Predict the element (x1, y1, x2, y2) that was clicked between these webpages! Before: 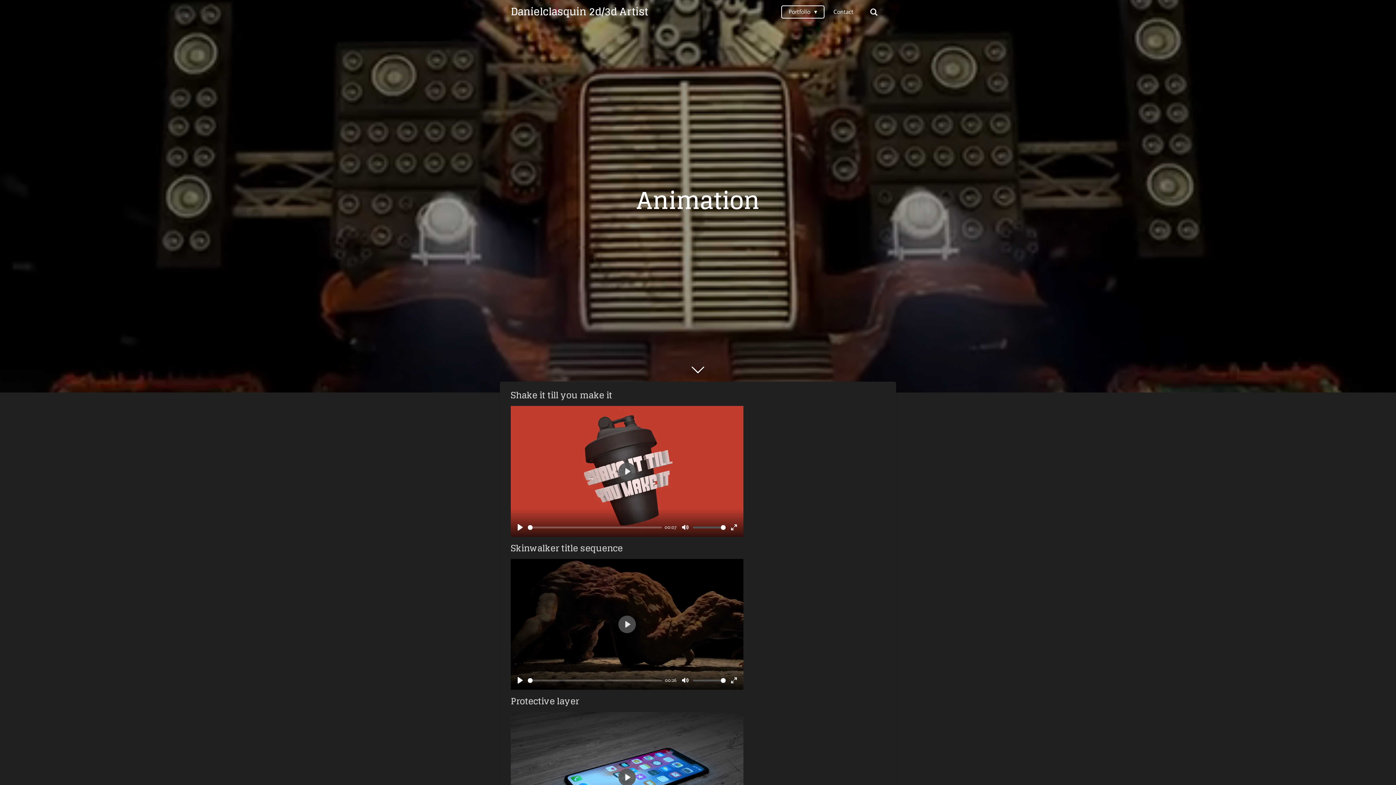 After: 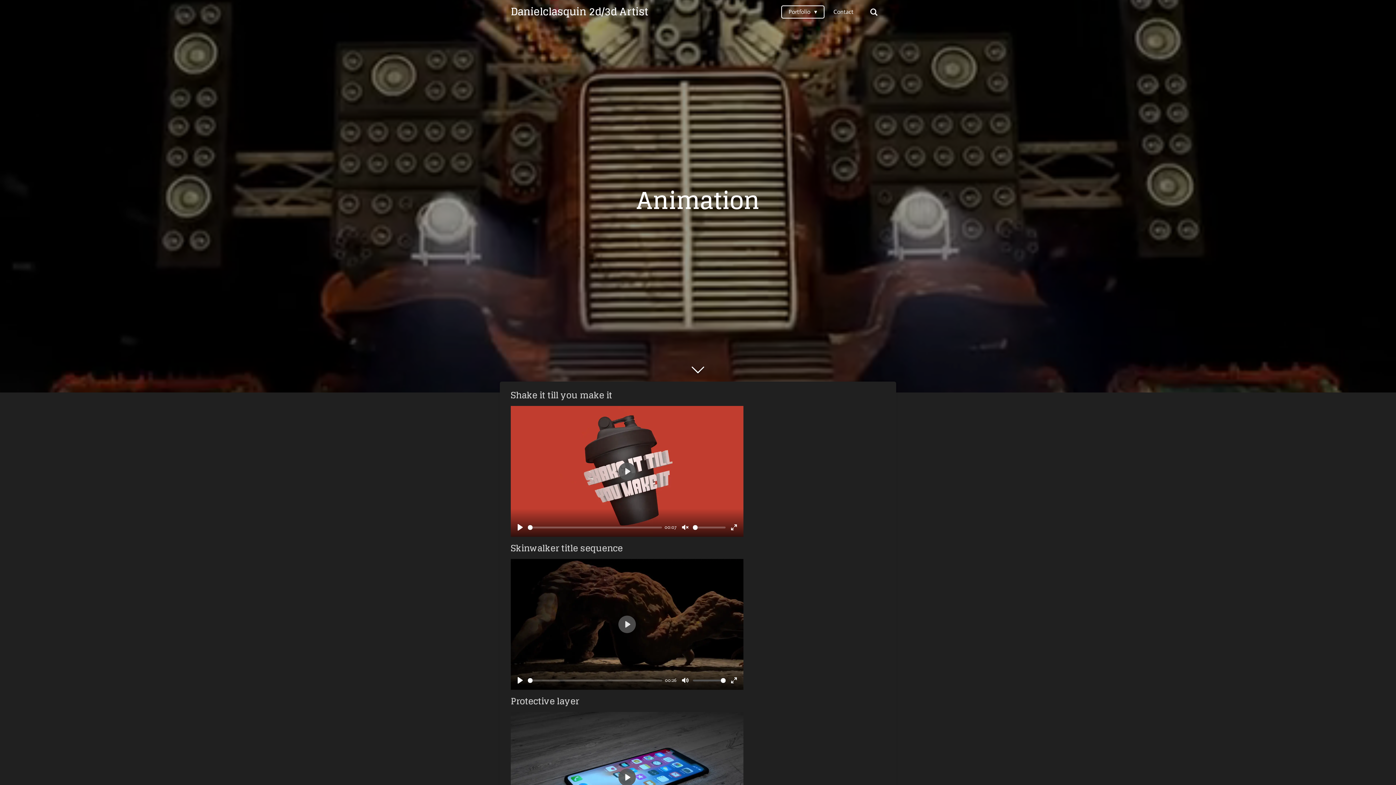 Action: label: Mute bbox: (679, 521, 691, 533)